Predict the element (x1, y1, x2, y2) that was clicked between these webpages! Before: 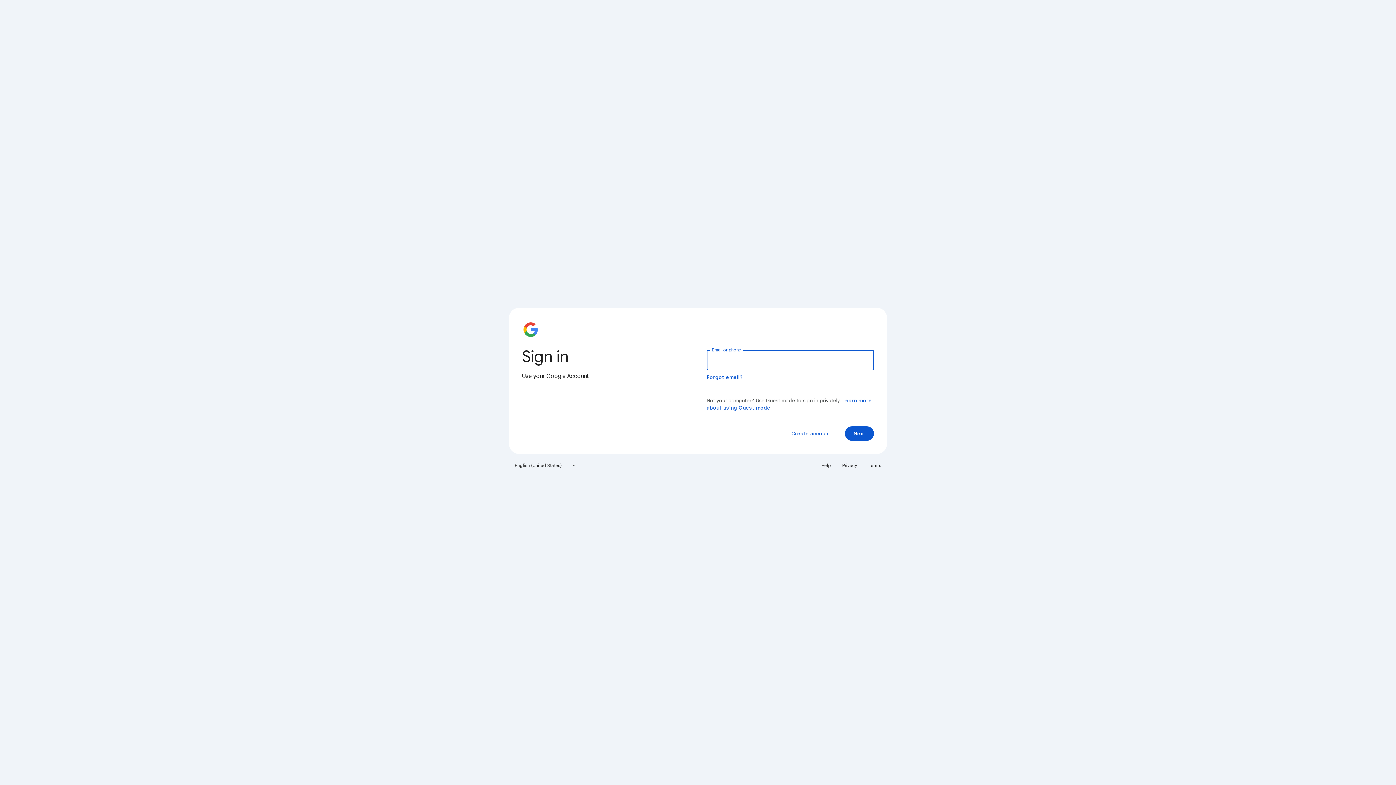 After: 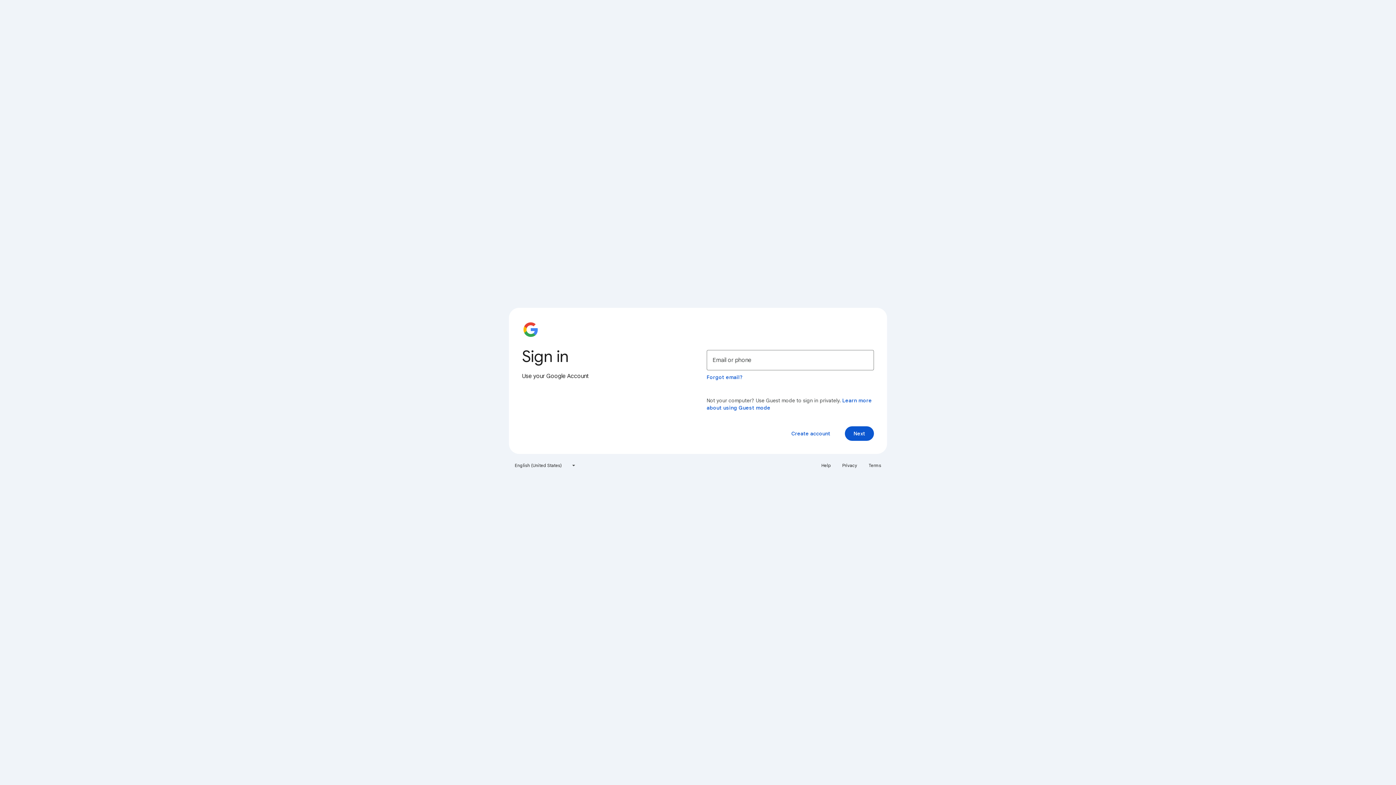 Action: bbox: (864, 460, 885, 471) label: Terms